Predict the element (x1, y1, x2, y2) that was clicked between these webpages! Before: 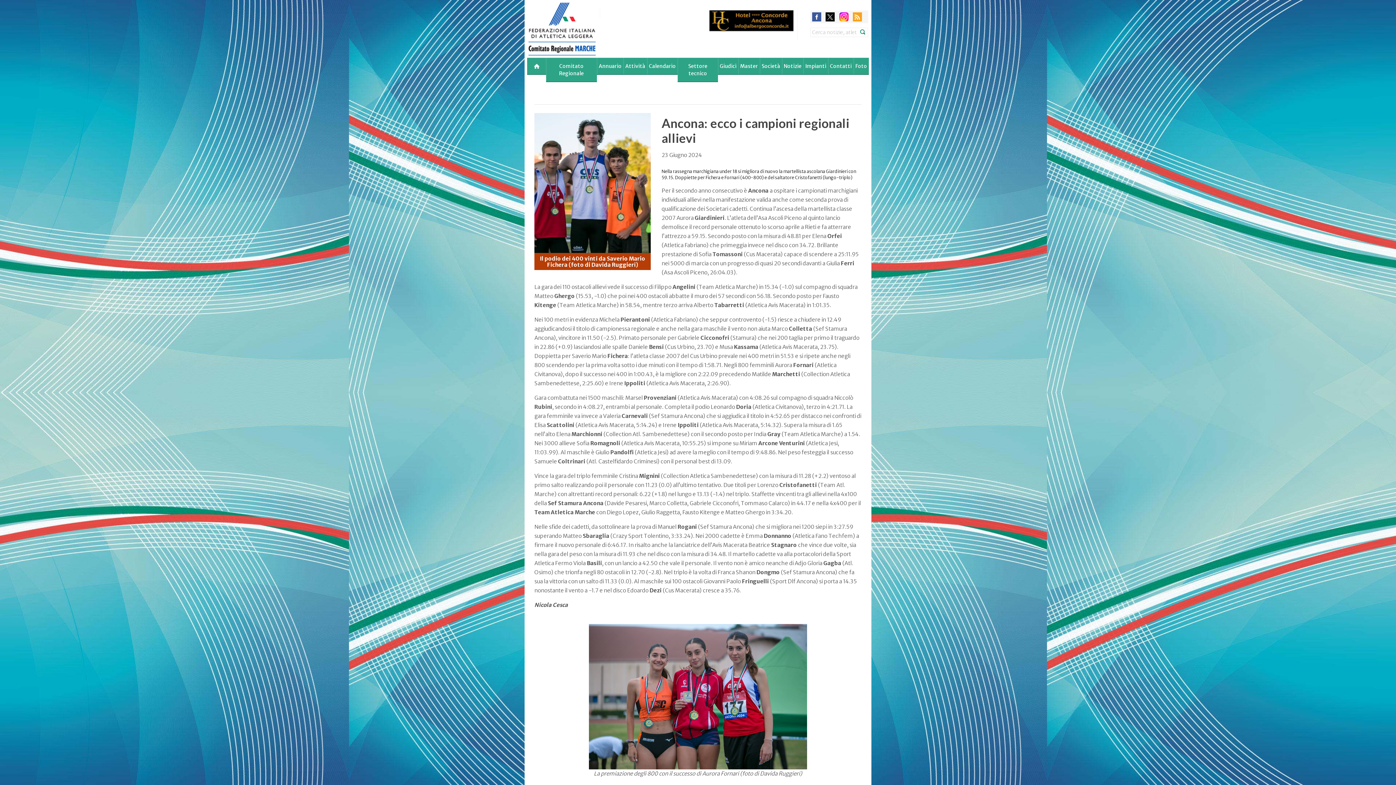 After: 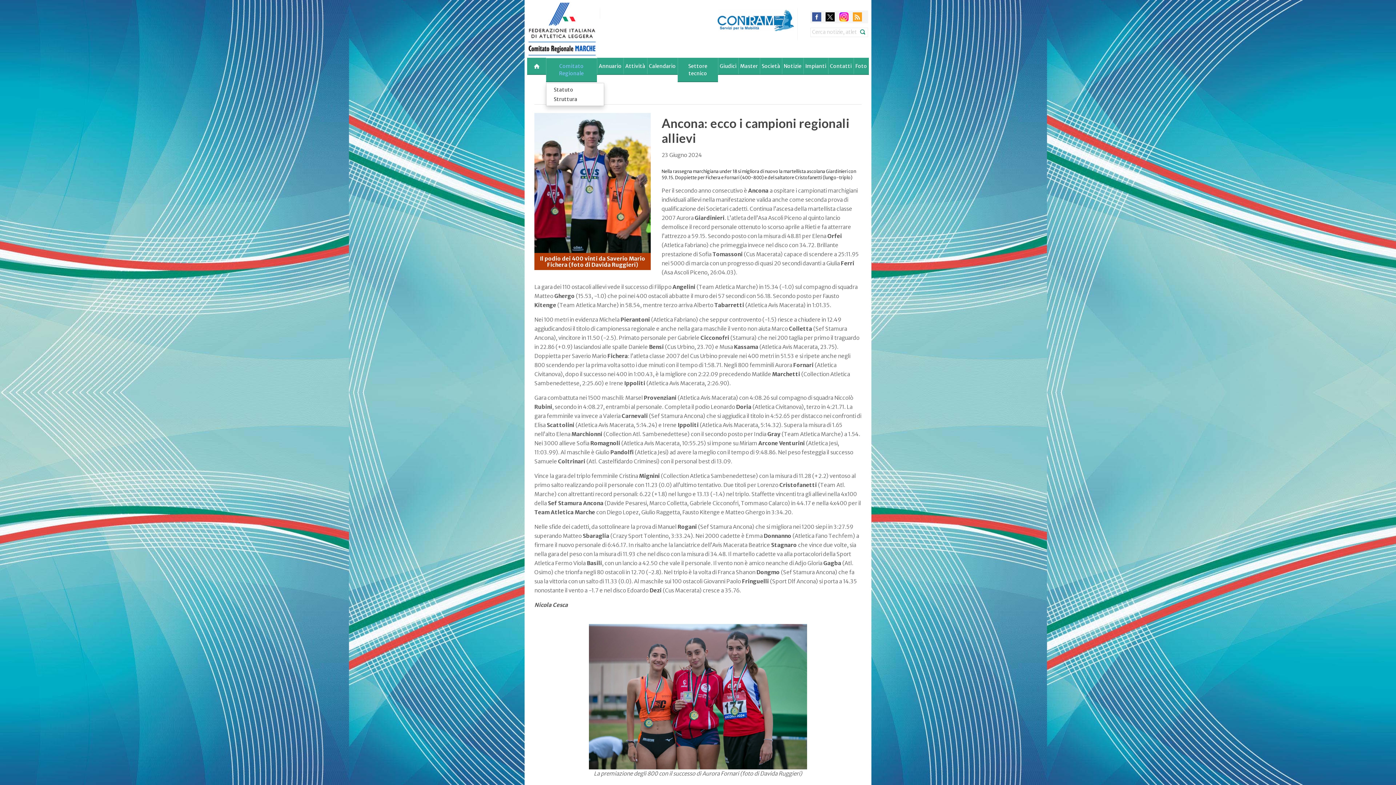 Action: label: Comitato Regionale bbox: (546, 57, 597, 82)